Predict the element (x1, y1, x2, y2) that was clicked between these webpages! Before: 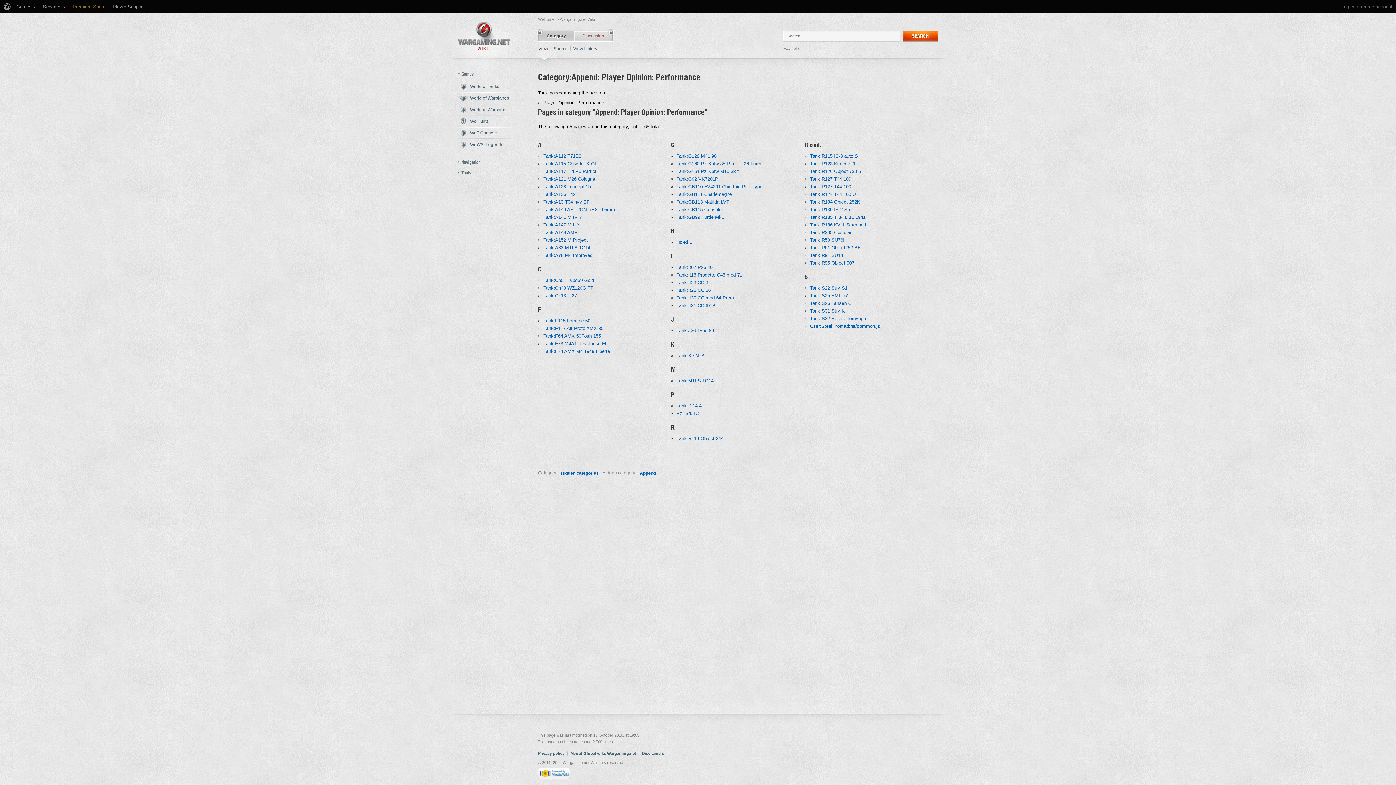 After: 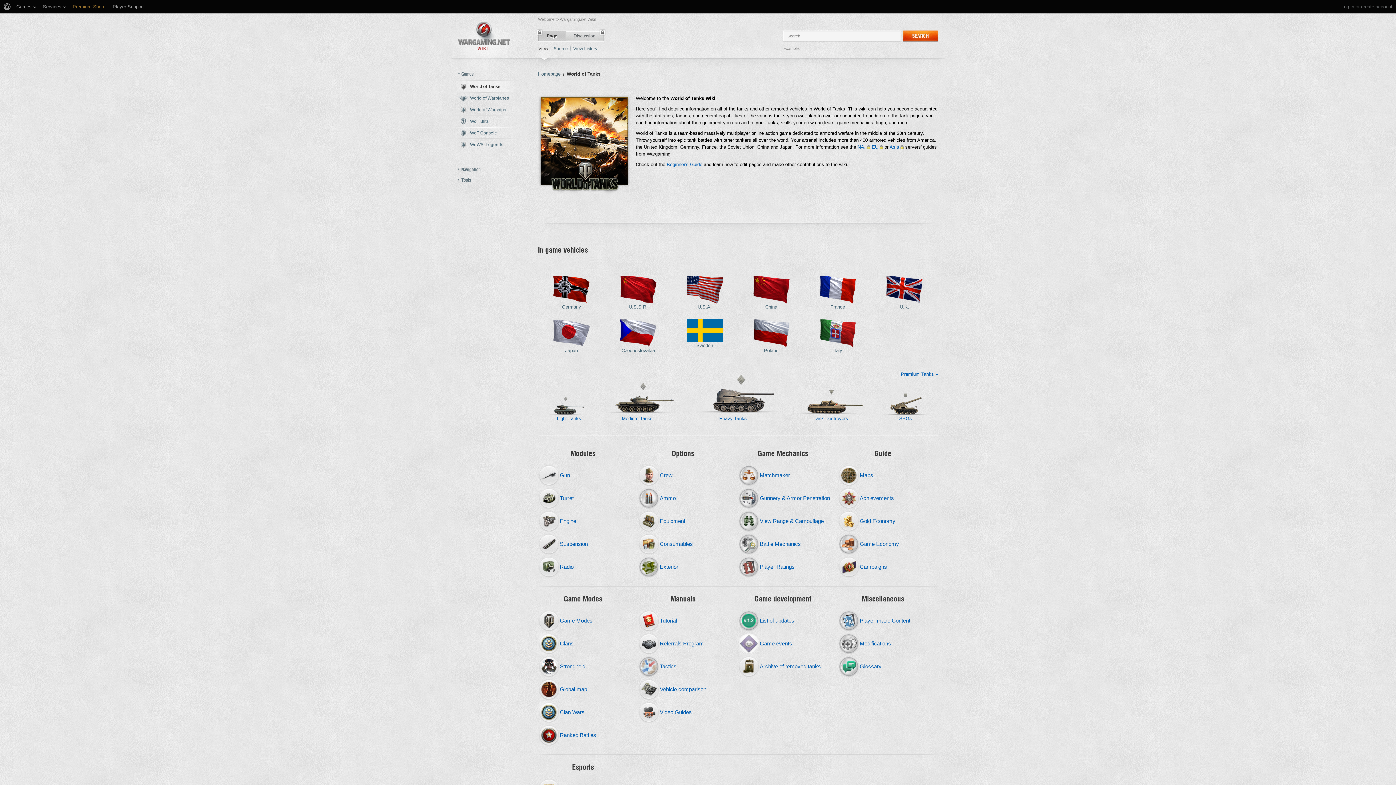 Action: label: World of Tanks bbox: (450, 80, 520, 92)